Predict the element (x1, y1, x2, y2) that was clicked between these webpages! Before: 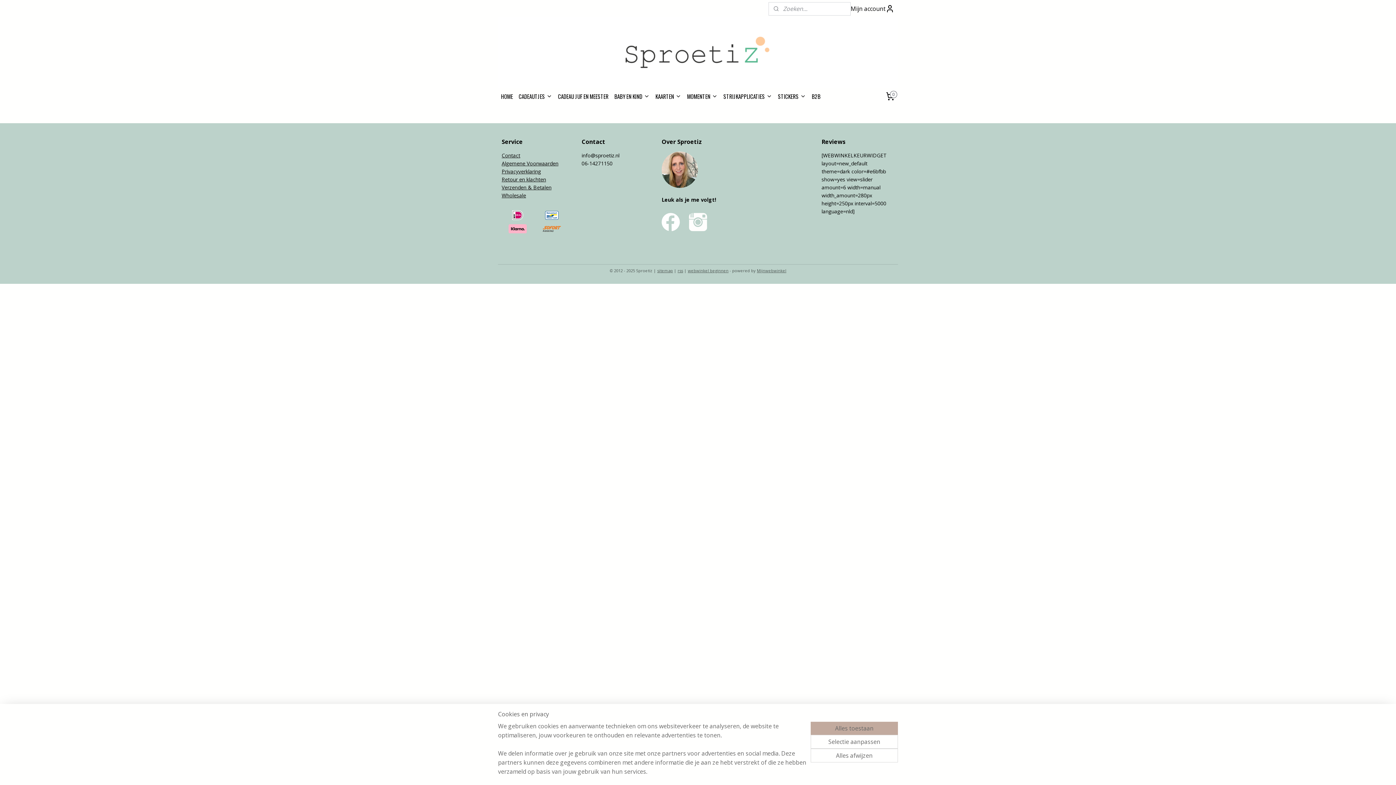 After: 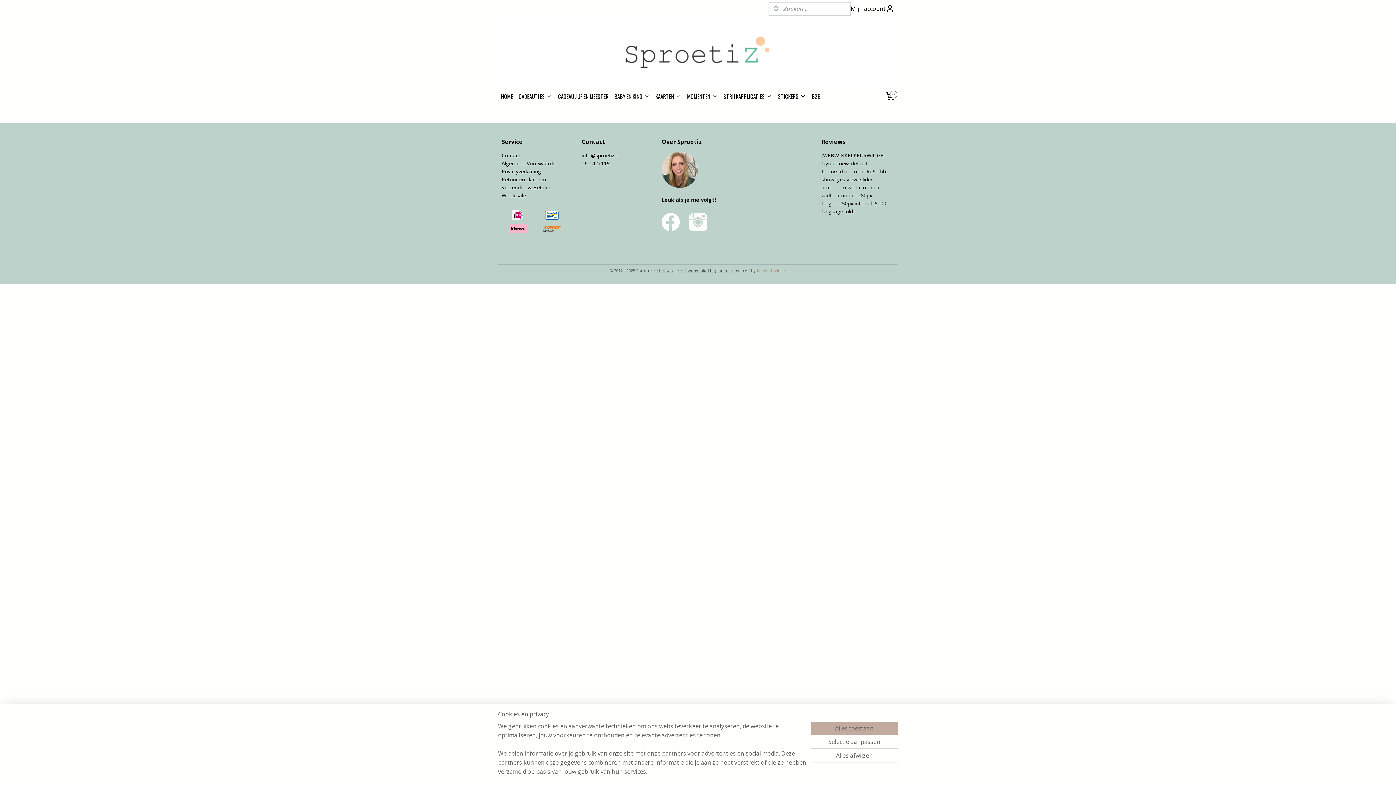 Action: bbox: (757, 268, 786, 273) label: Mijnwebwinkel